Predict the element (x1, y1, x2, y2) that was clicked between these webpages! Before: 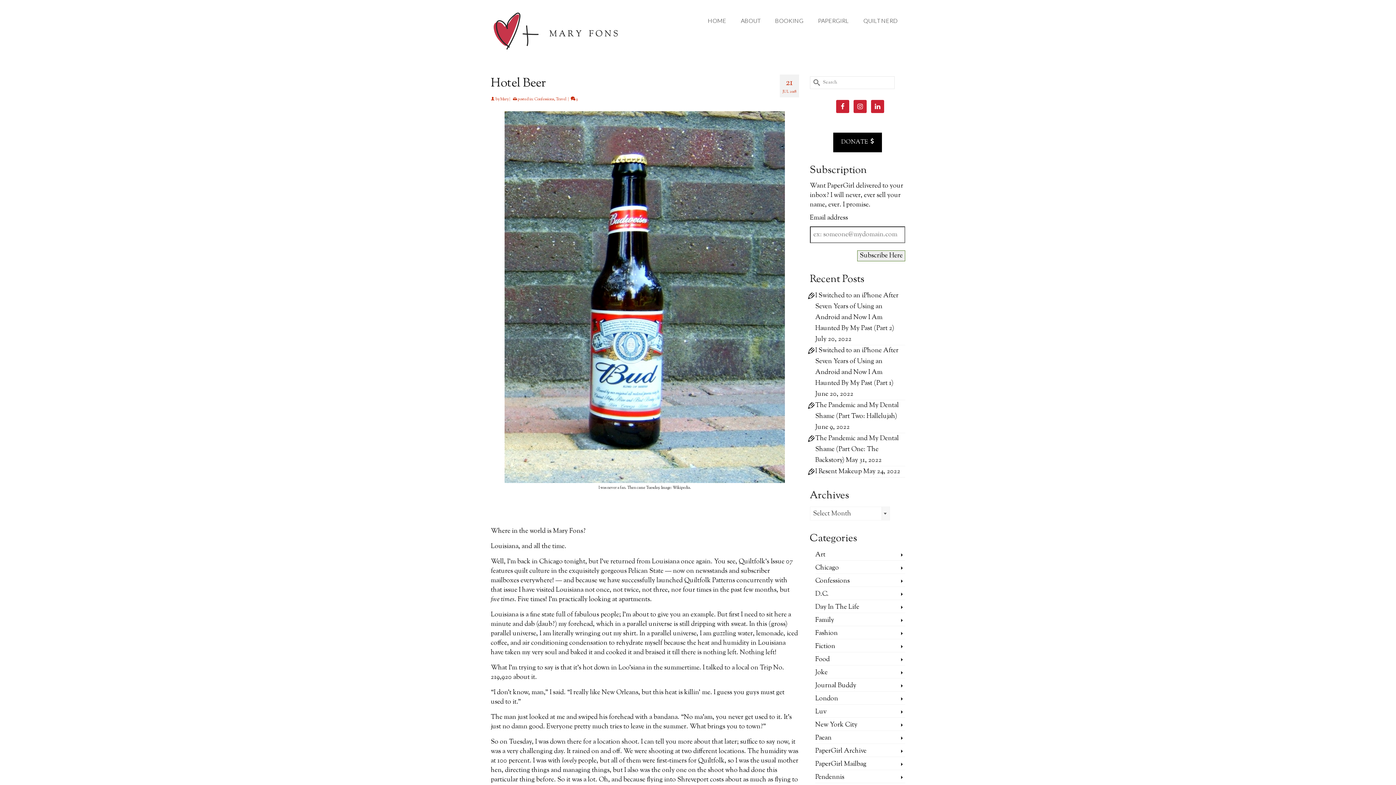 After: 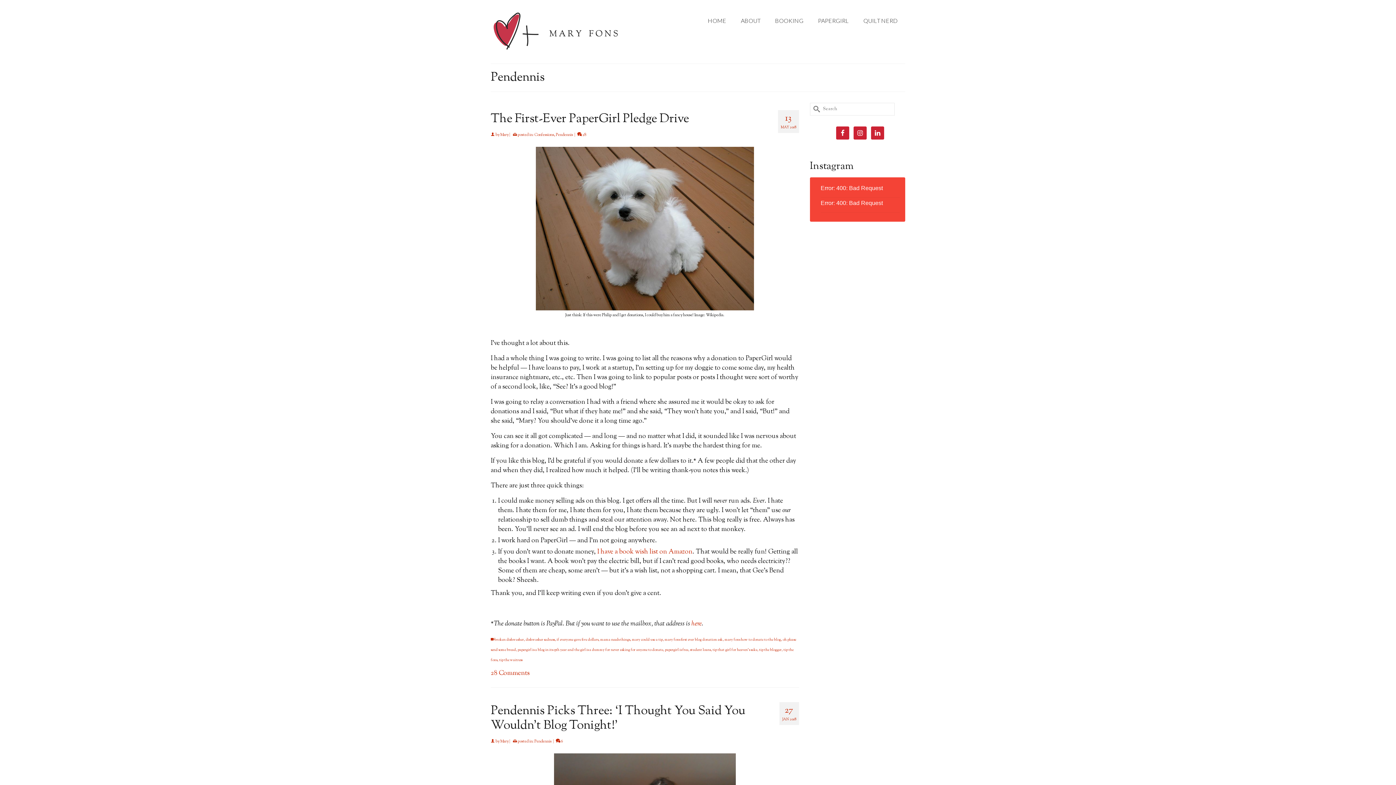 Action: bbox: (815, 772, 905, 783) label: Pendennis